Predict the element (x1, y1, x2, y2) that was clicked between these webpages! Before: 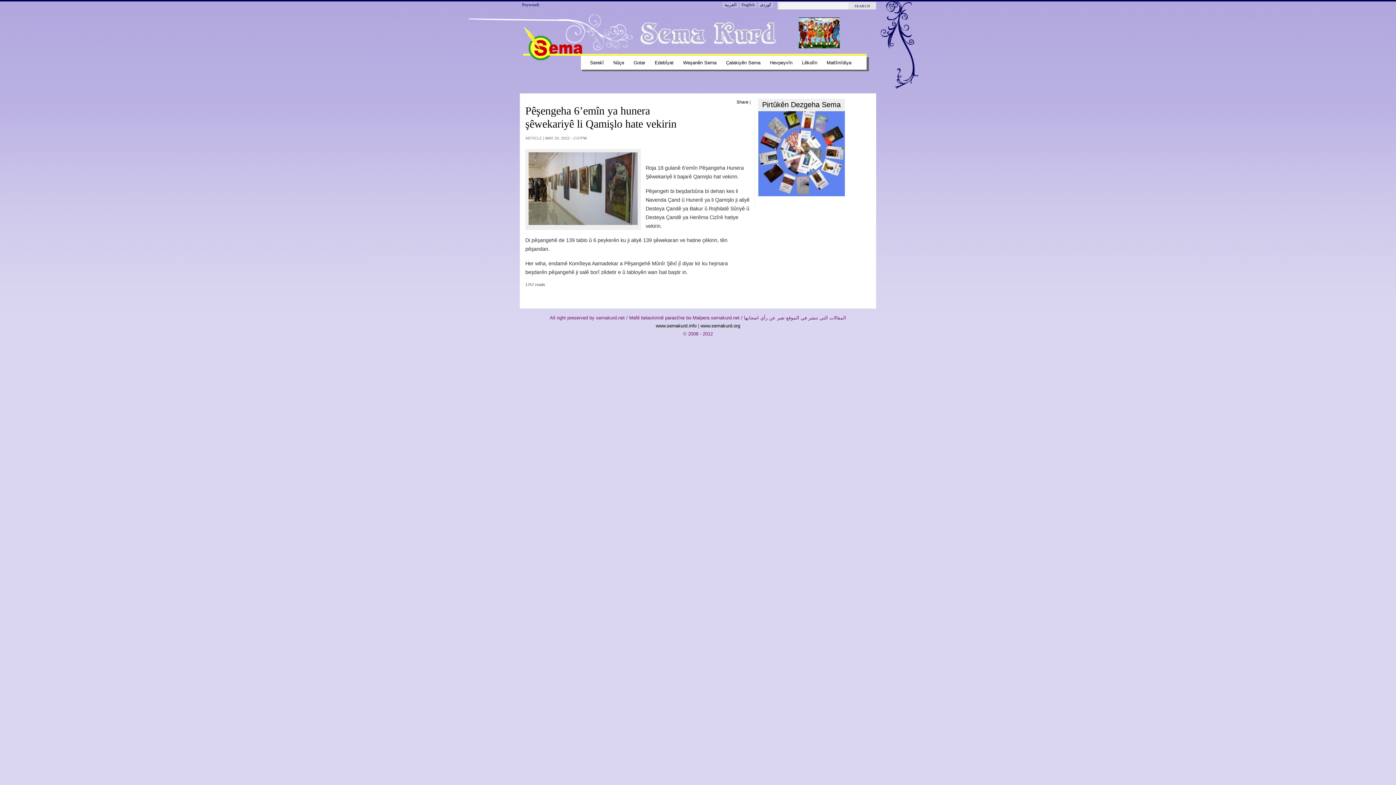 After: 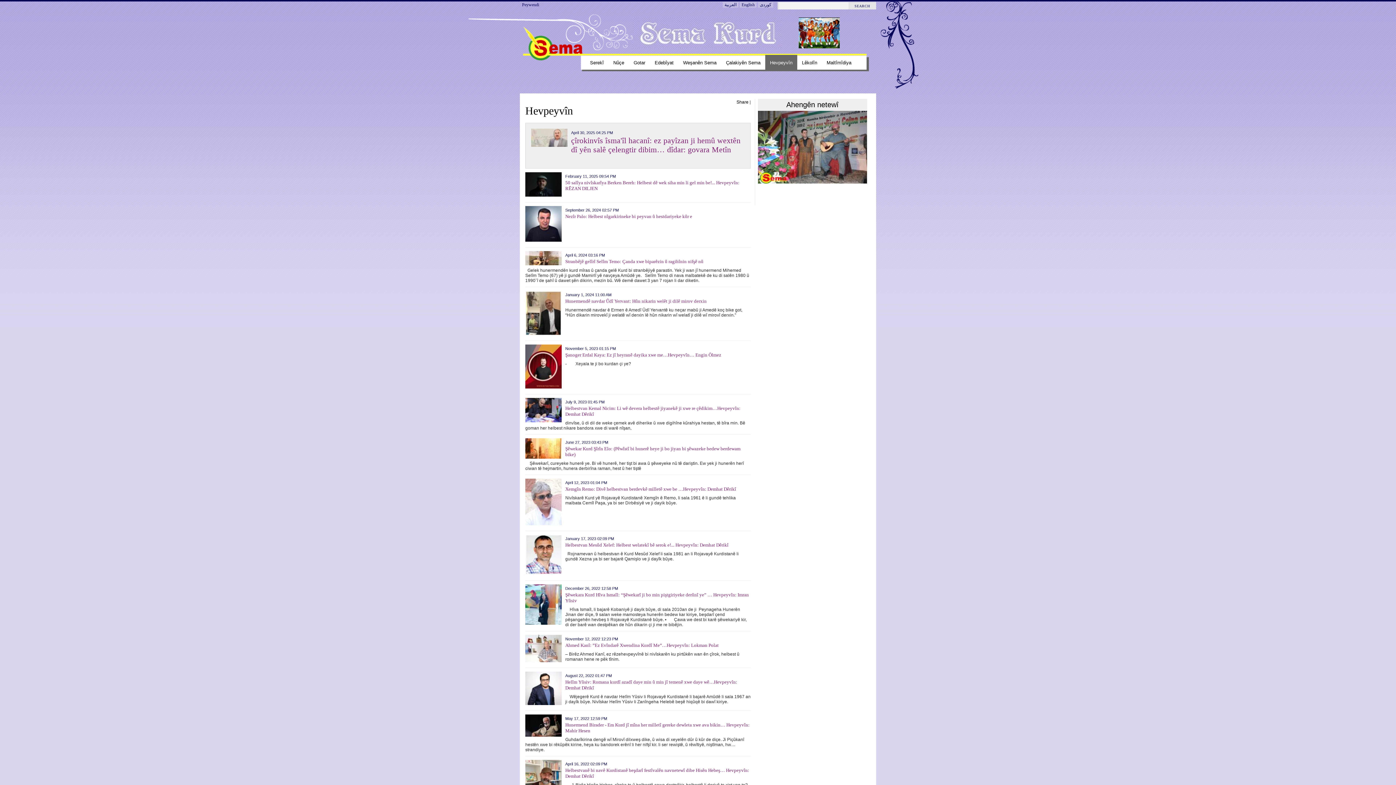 Action: label: Hevpeyvîn bbox: (765, 54, 797, 70)